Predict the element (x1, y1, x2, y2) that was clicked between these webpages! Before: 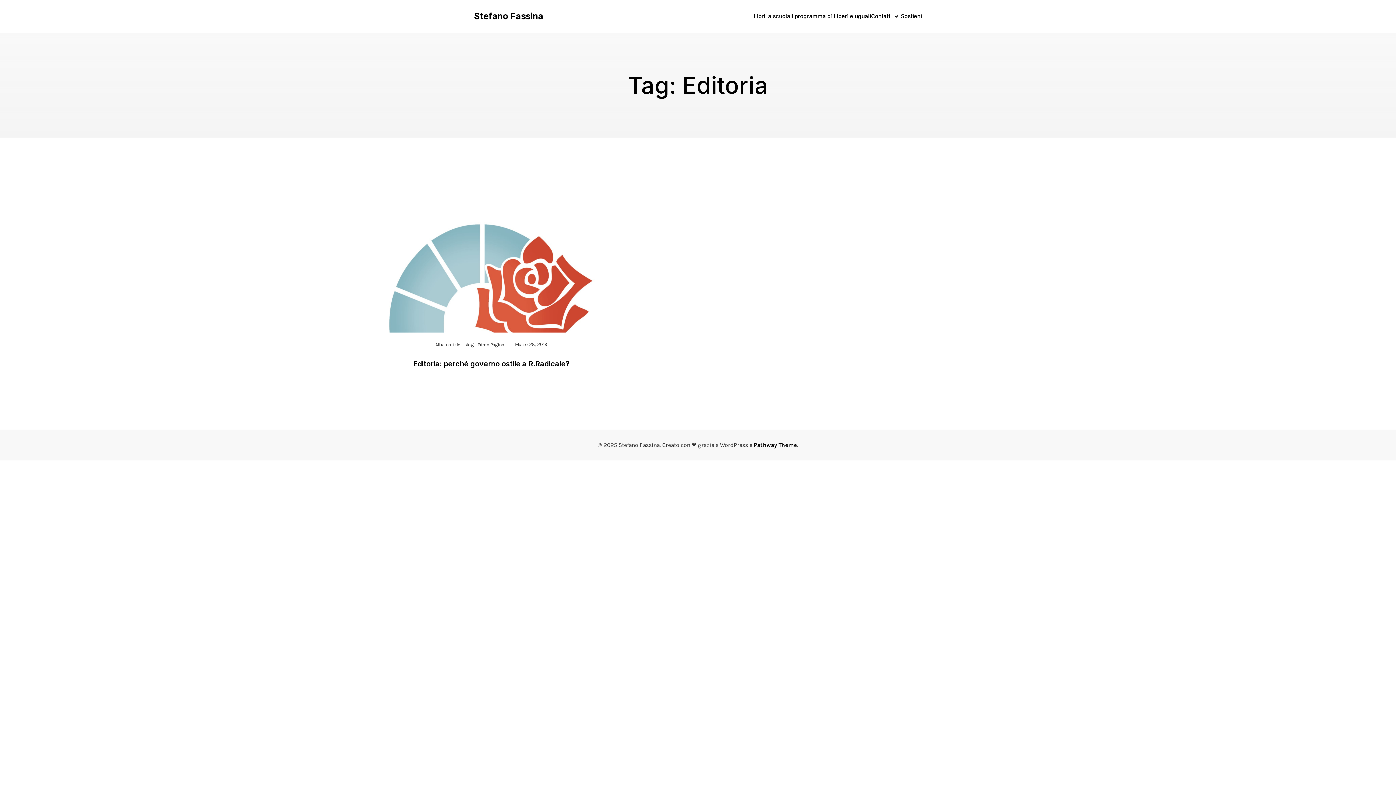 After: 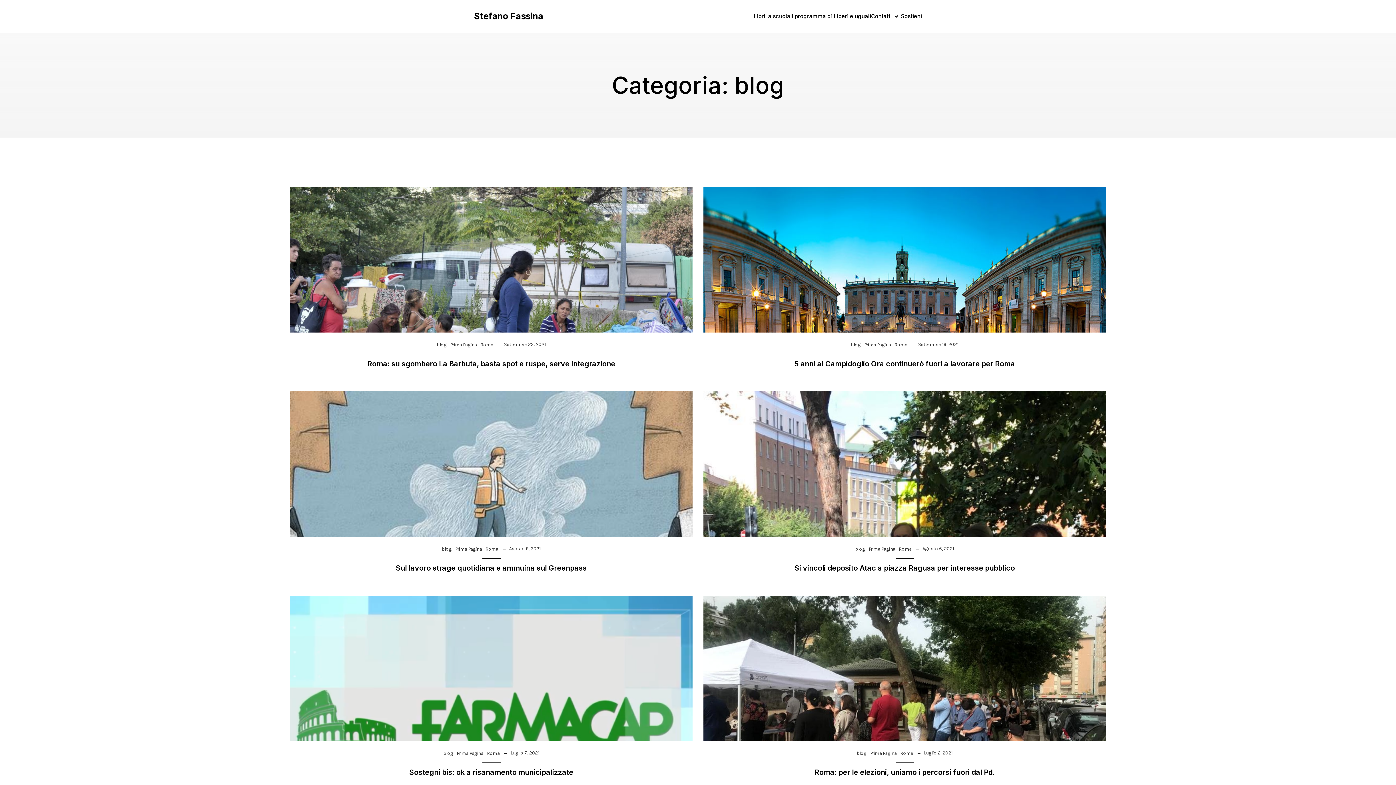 Action: bbox: (464, 342, 474, 347) label: blog